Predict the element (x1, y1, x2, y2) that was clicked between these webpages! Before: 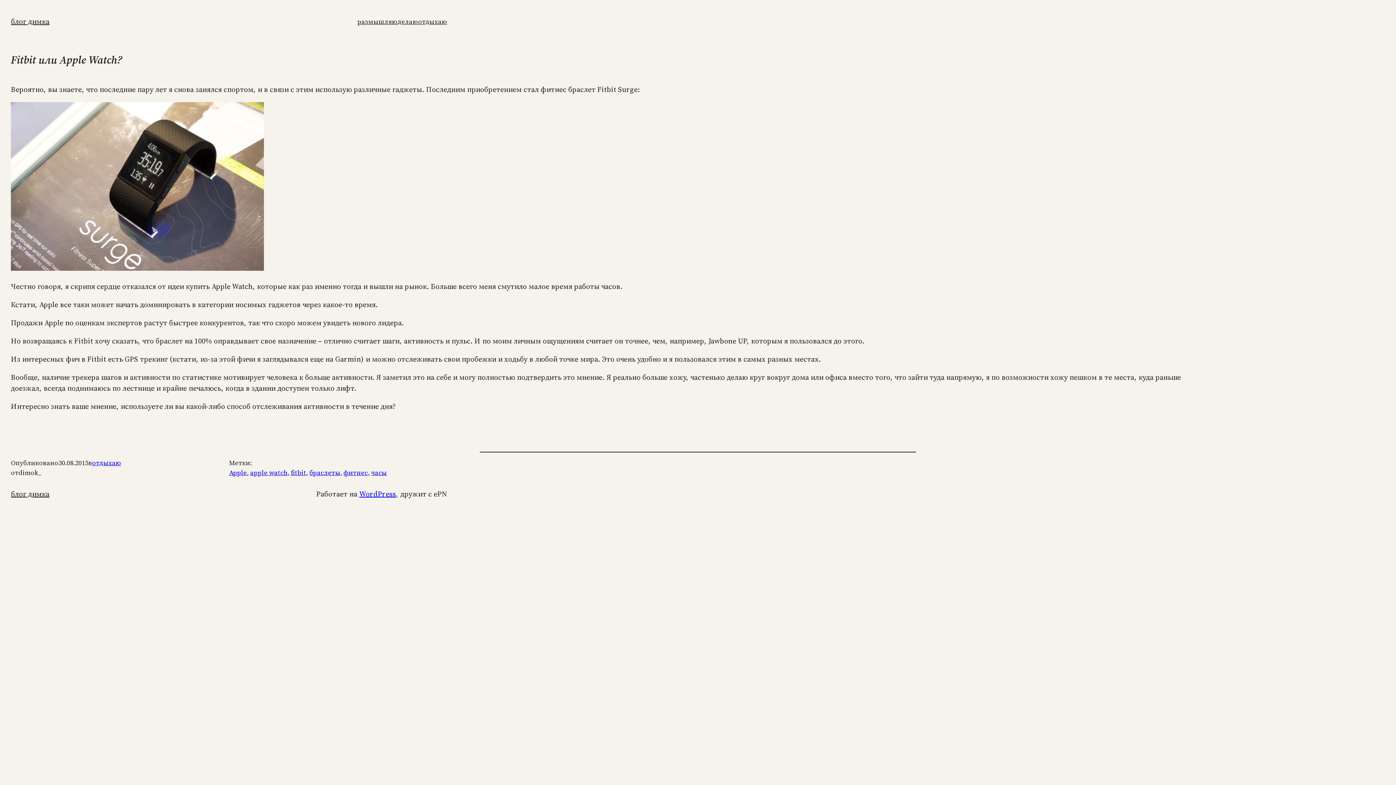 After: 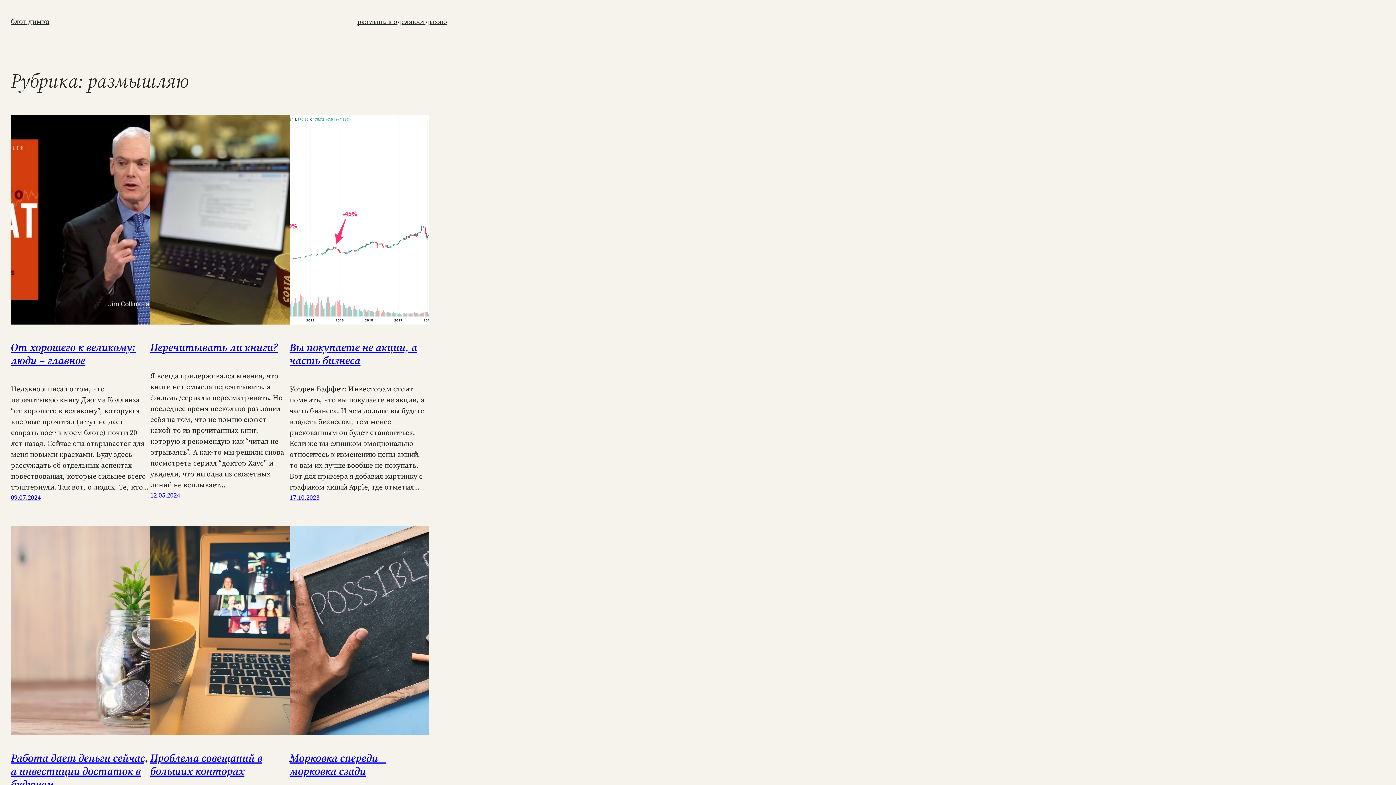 Action: label: размышляю bbox: (357, 16, 397, 26)